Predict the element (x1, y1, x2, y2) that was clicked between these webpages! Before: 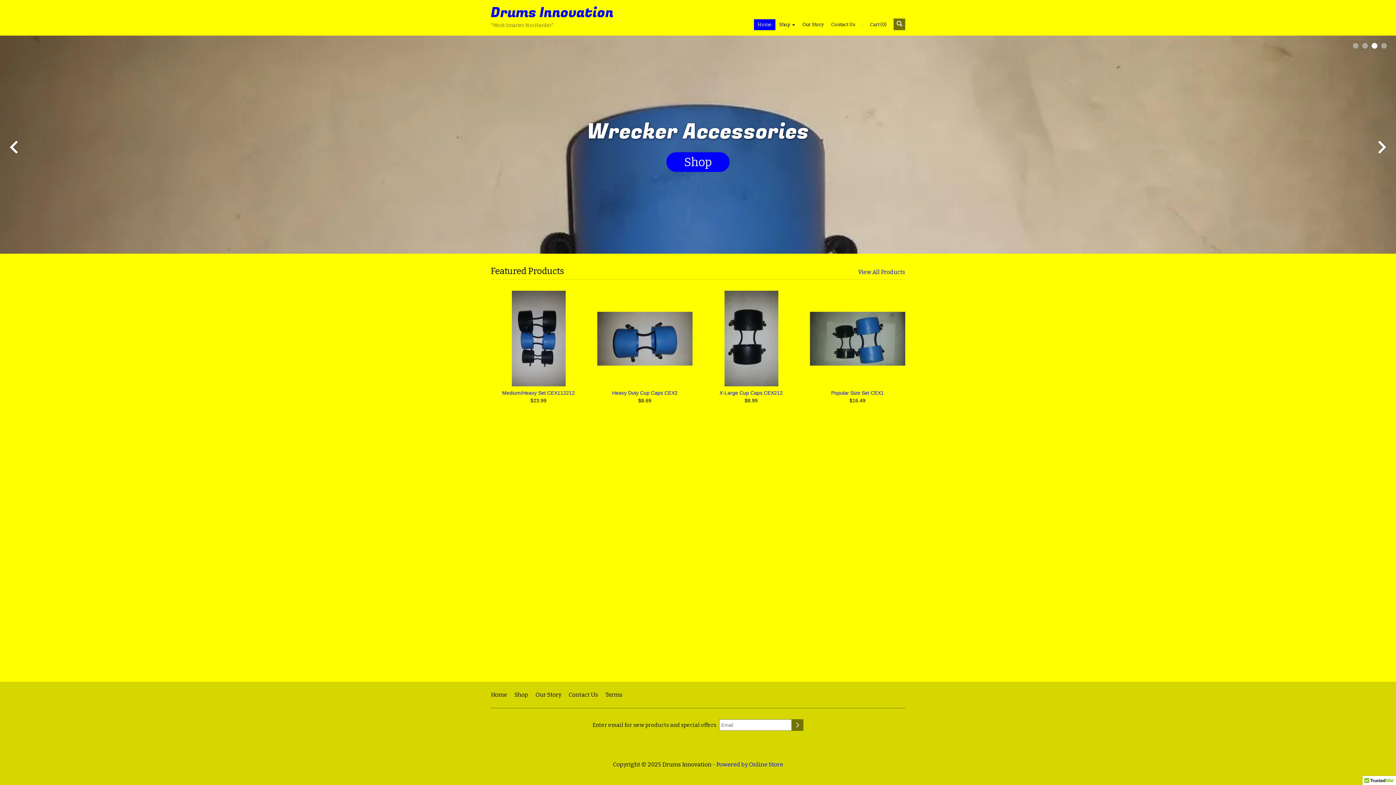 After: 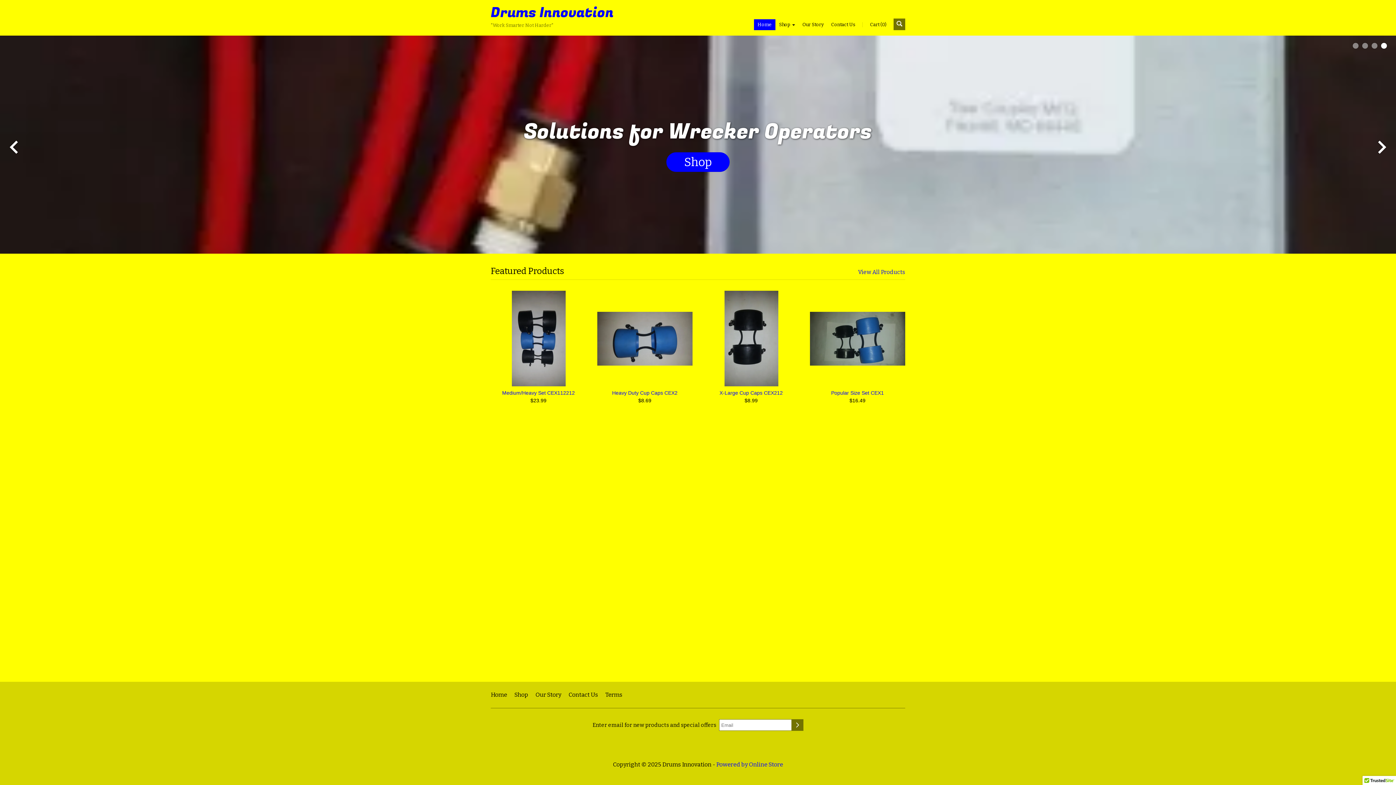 Action: bbox: (490, 687, 510, 702) label: Home